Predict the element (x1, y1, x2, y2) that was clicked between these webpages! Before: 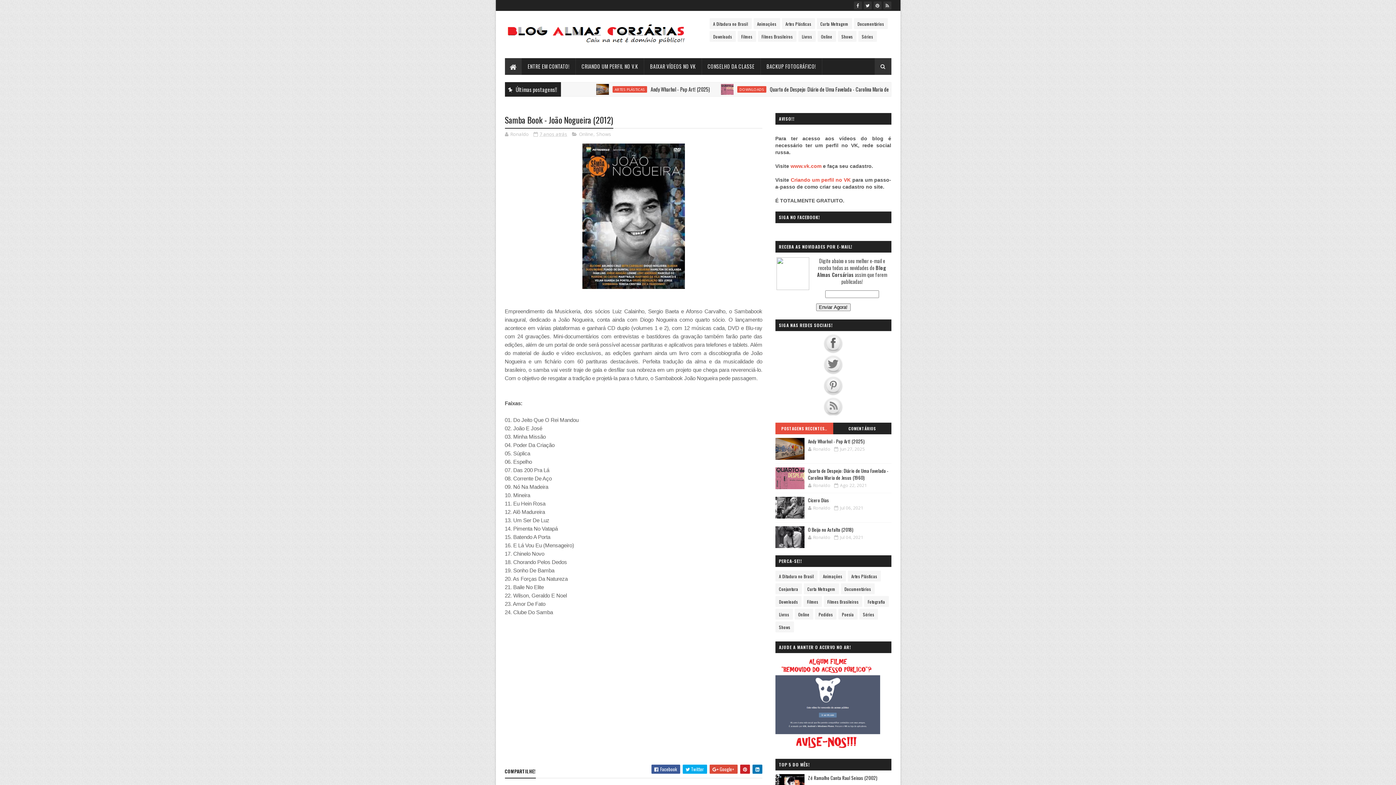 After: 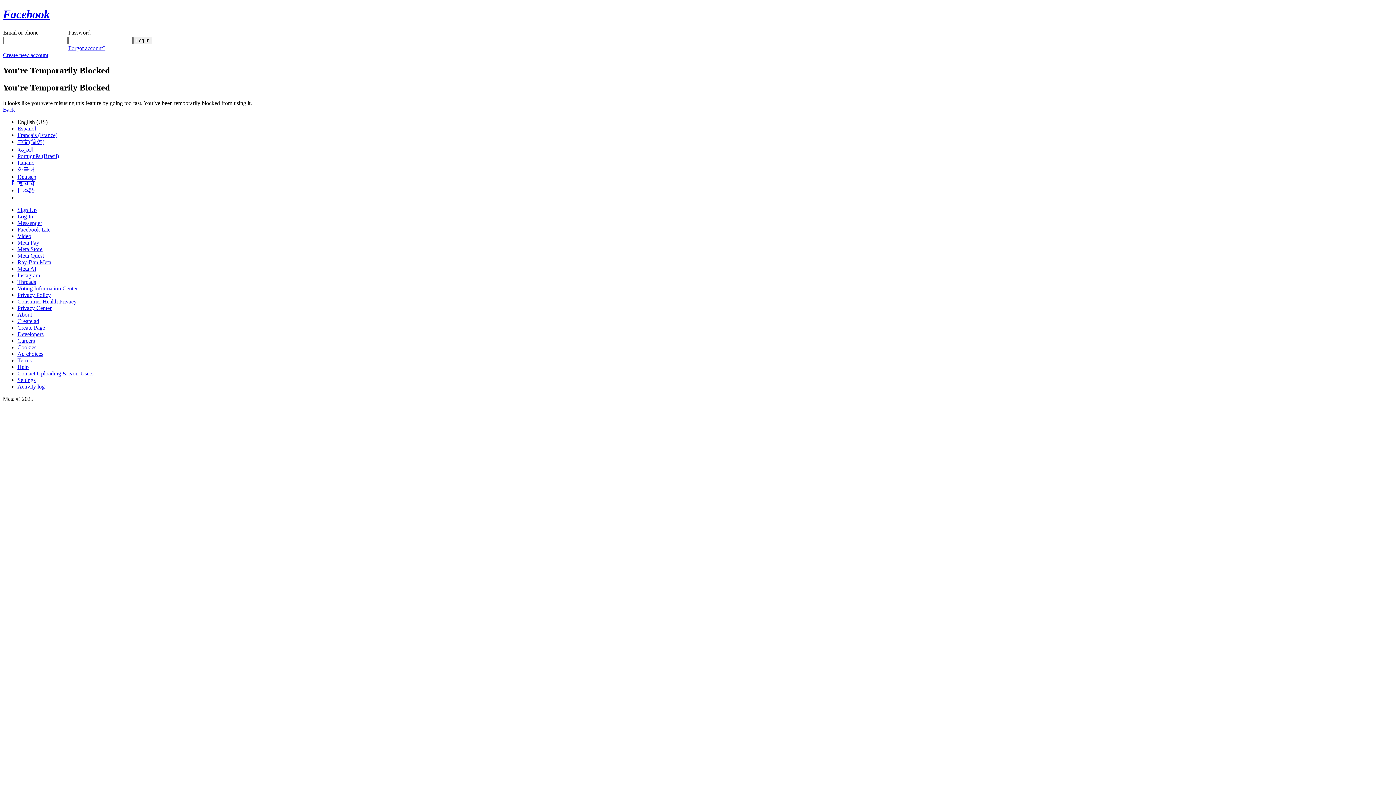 Action: bbox: (824, 334, 842, 352)